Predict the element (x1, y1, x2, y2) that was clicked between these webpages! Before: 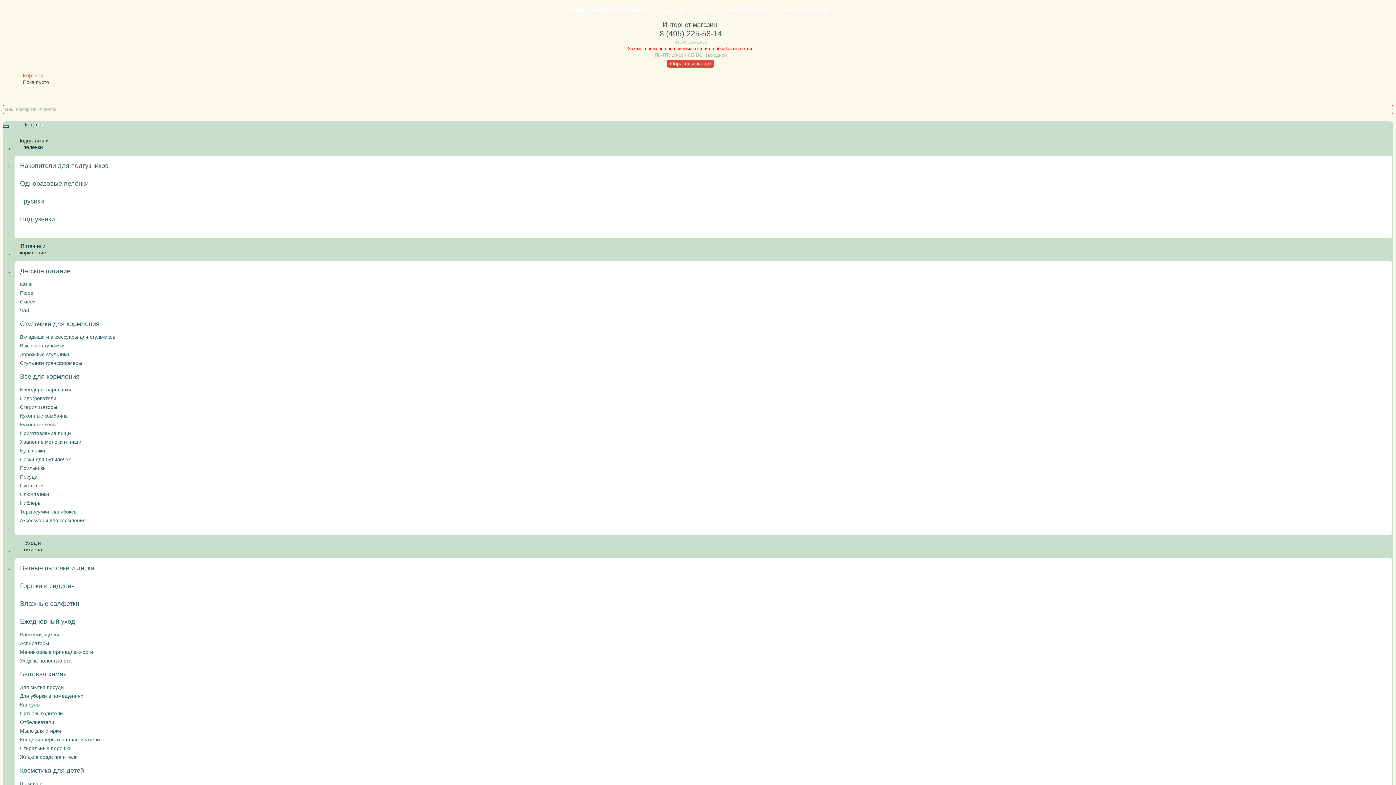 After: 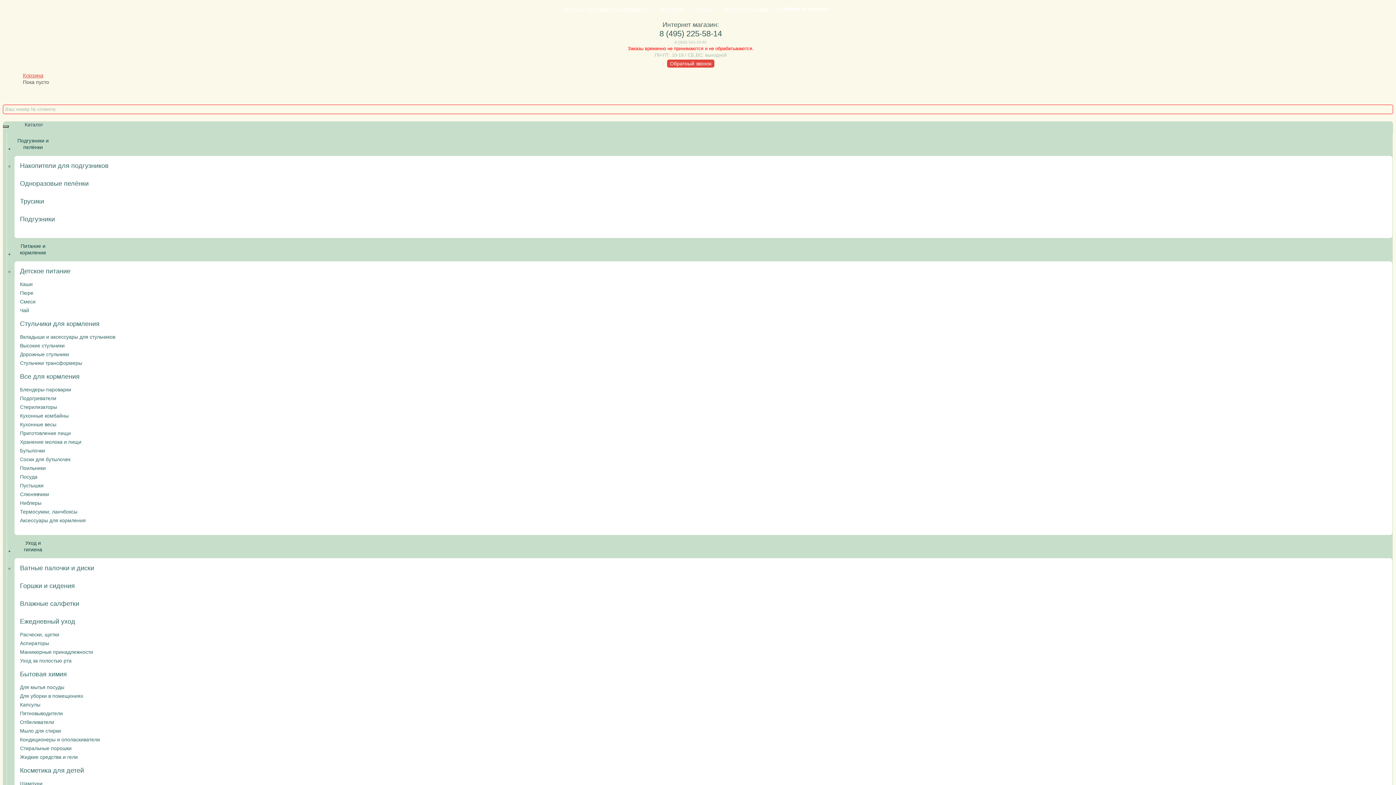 Action: label: Обмен и возврат bbox: (778, 5, 835, 12)